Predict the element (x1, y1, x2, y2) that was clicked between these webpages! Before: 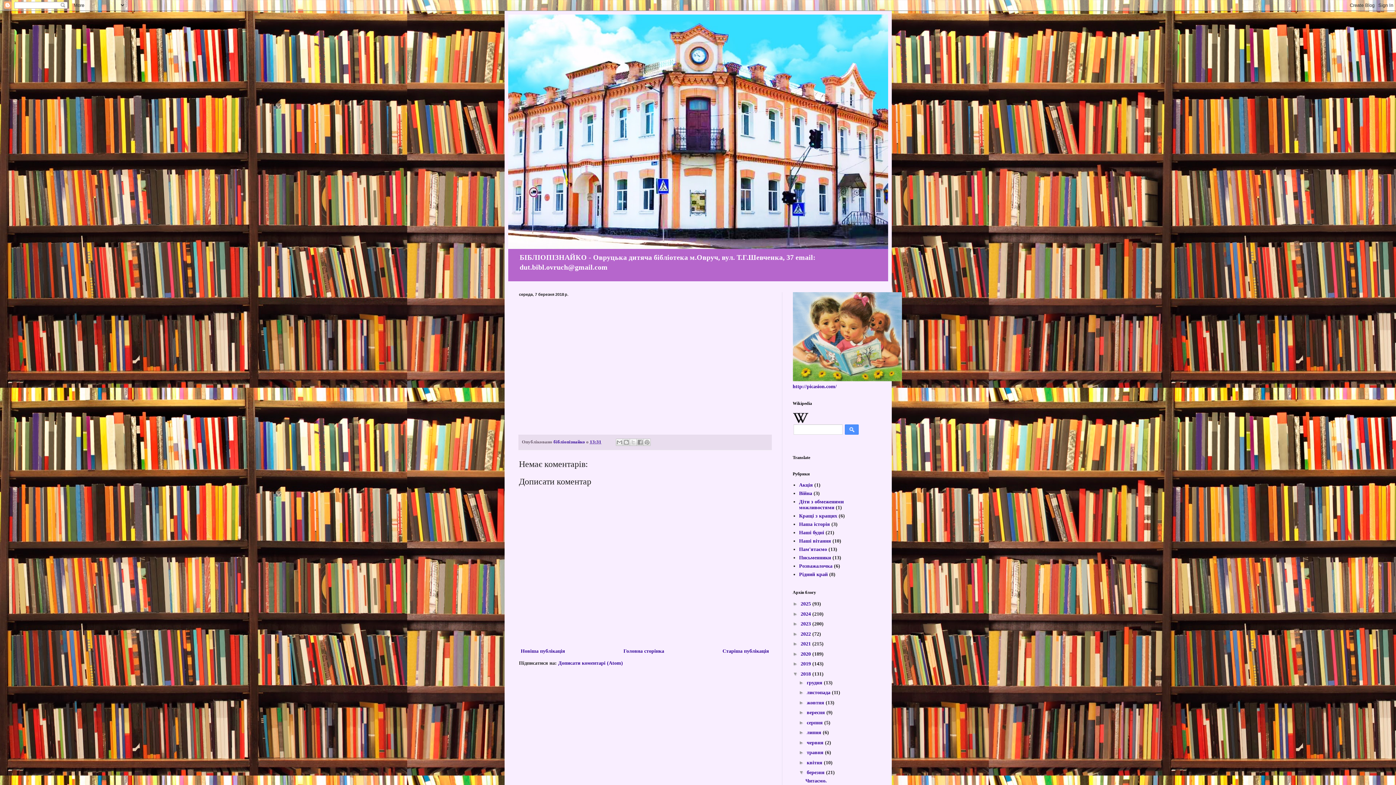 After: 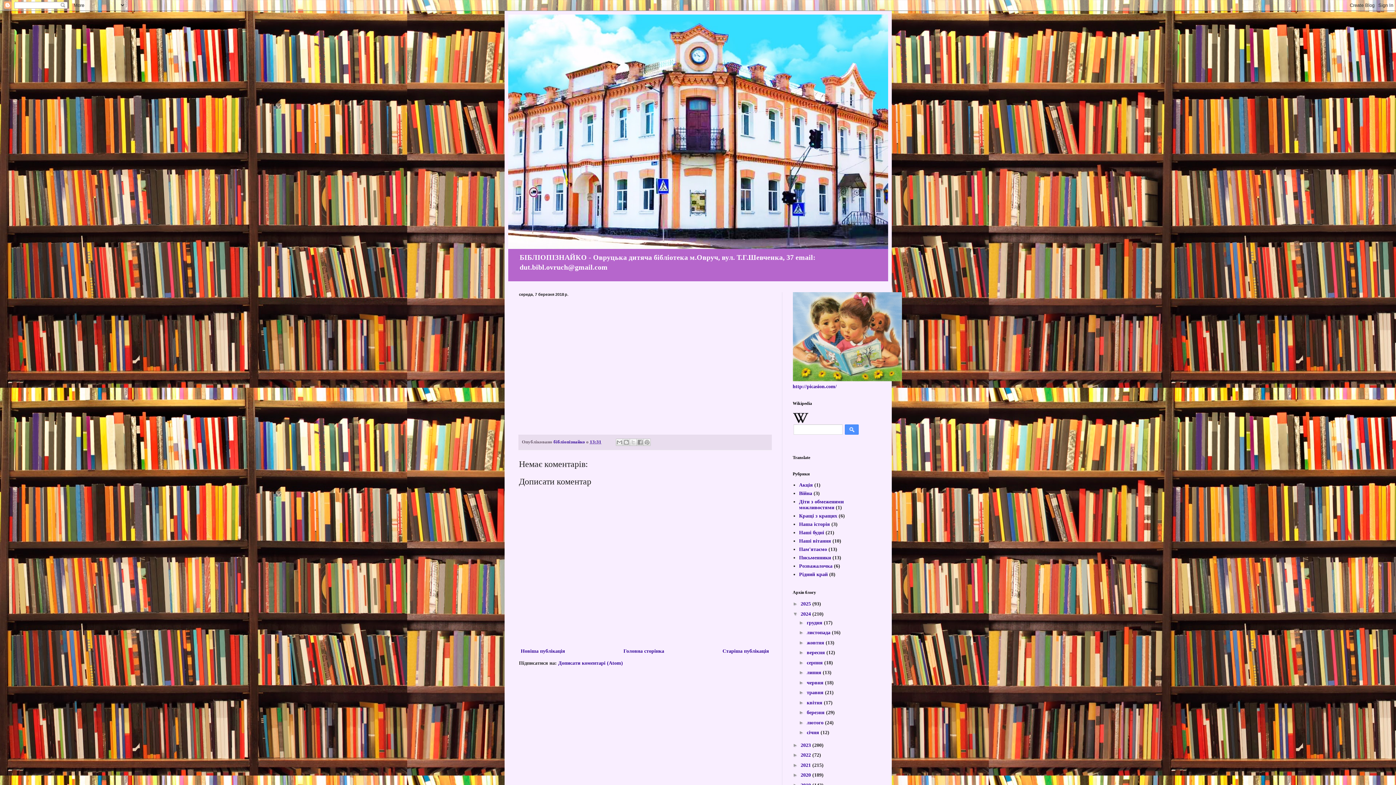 Action: label: ►   bbox: (792, 611, 800, 617)